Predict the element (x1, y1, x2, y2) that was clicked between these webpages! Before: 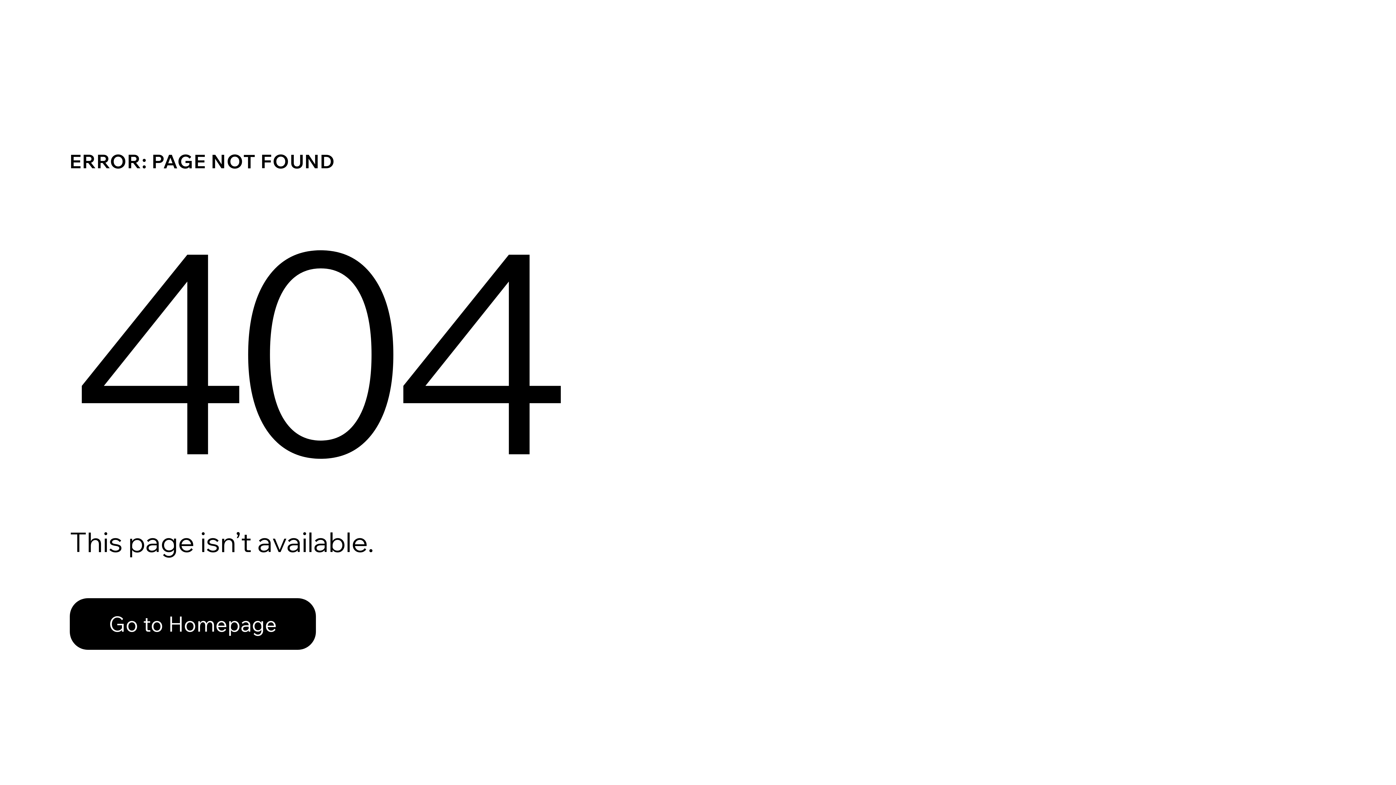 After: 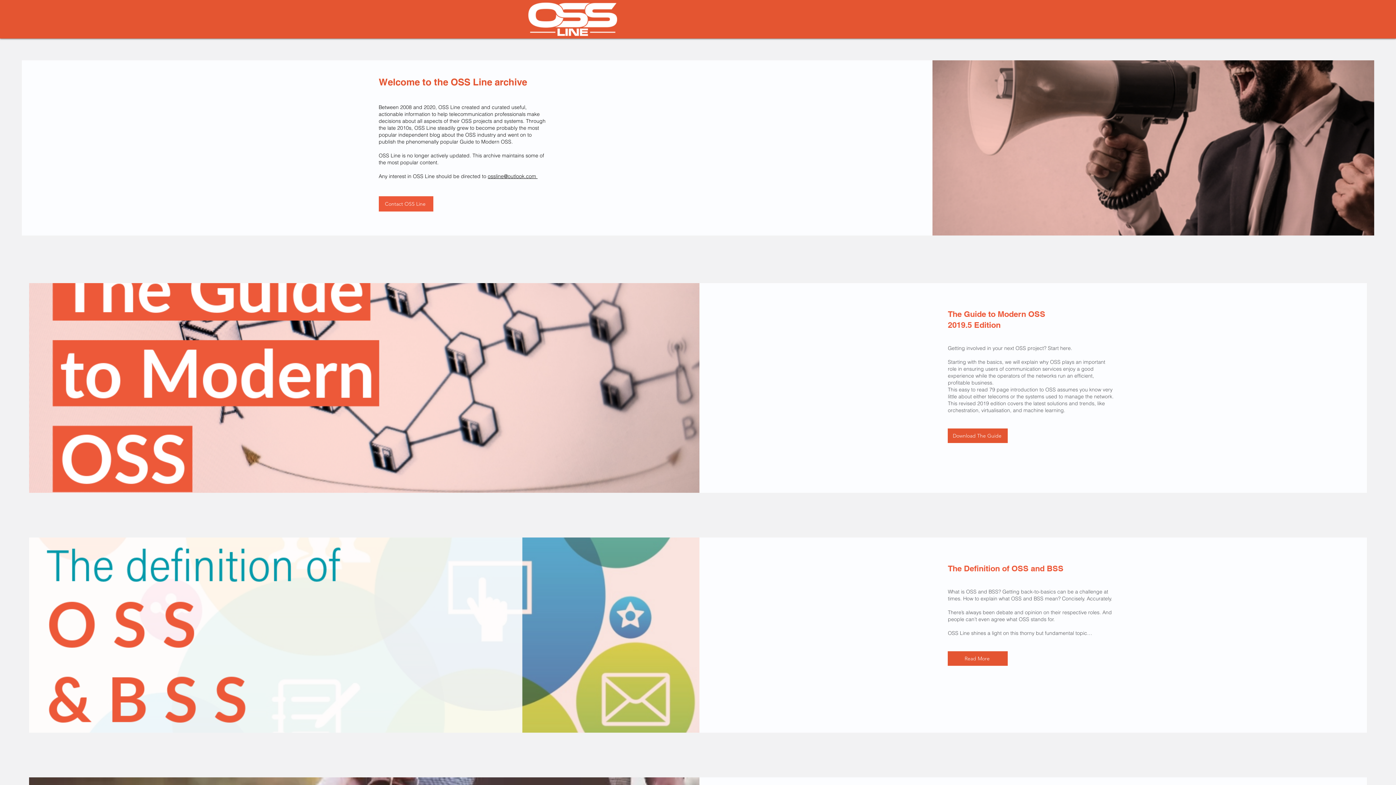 Action: bbox: (69, 582, 768, 659) label: Go to Homepage